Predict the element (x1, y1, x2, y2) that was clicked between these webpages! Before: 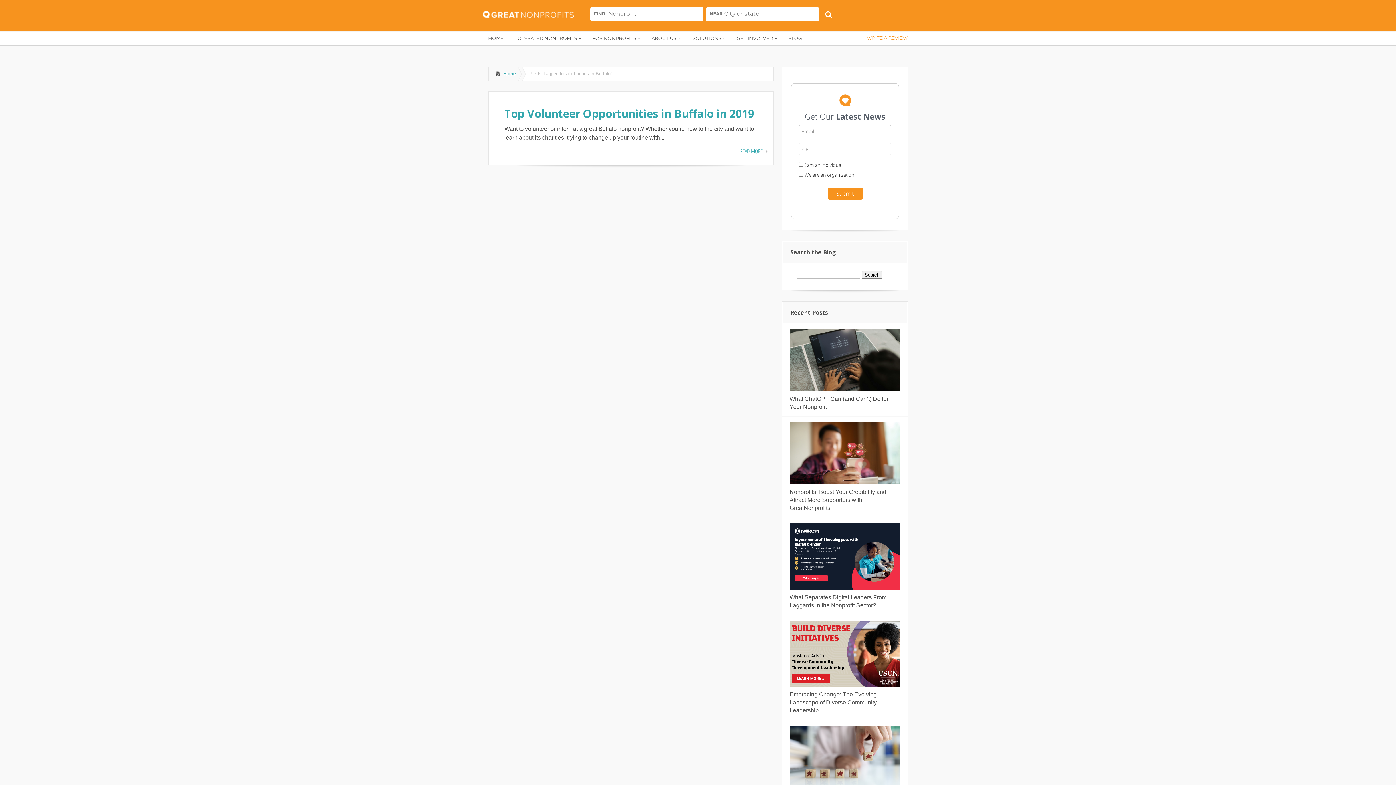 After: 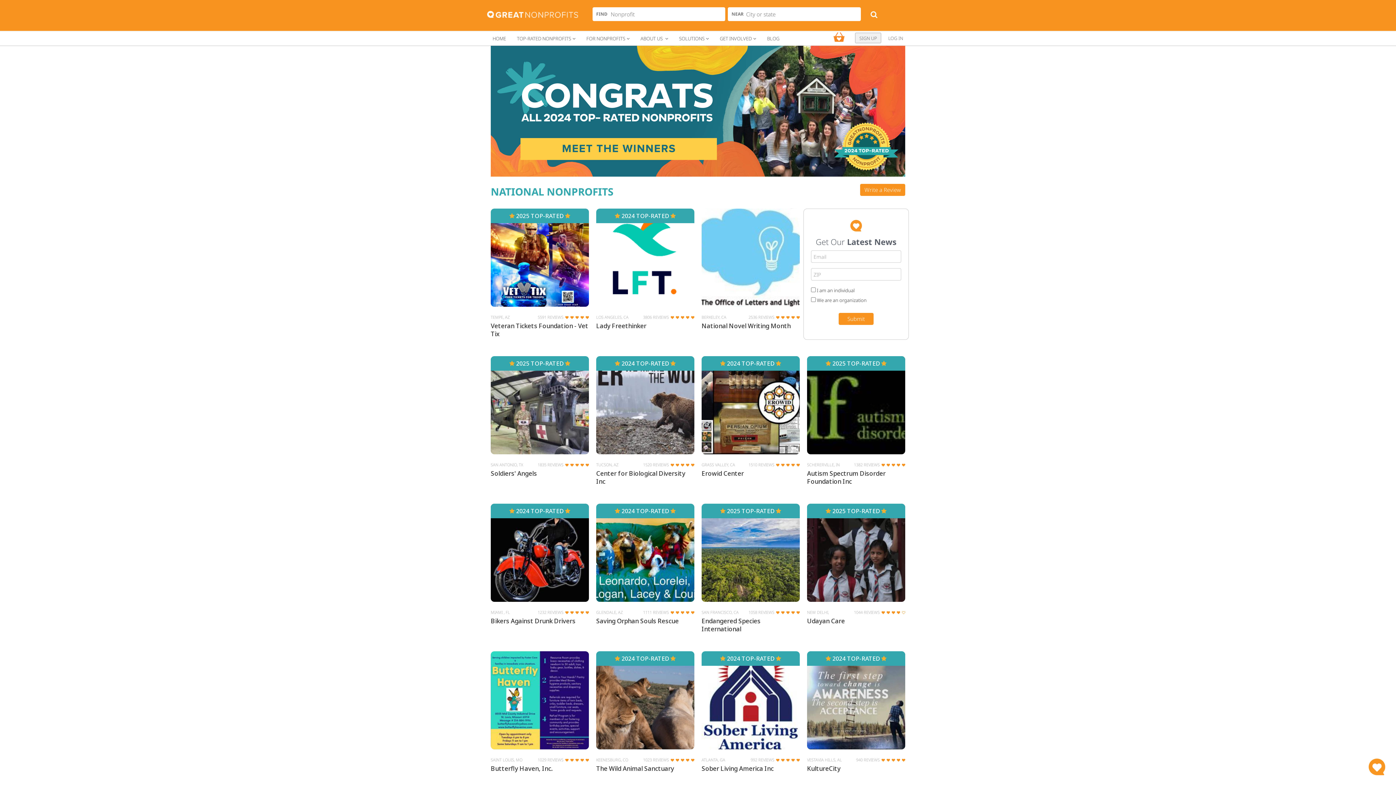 Action: label: GreatNonprofits bbox: (482, 10, 590, 17)